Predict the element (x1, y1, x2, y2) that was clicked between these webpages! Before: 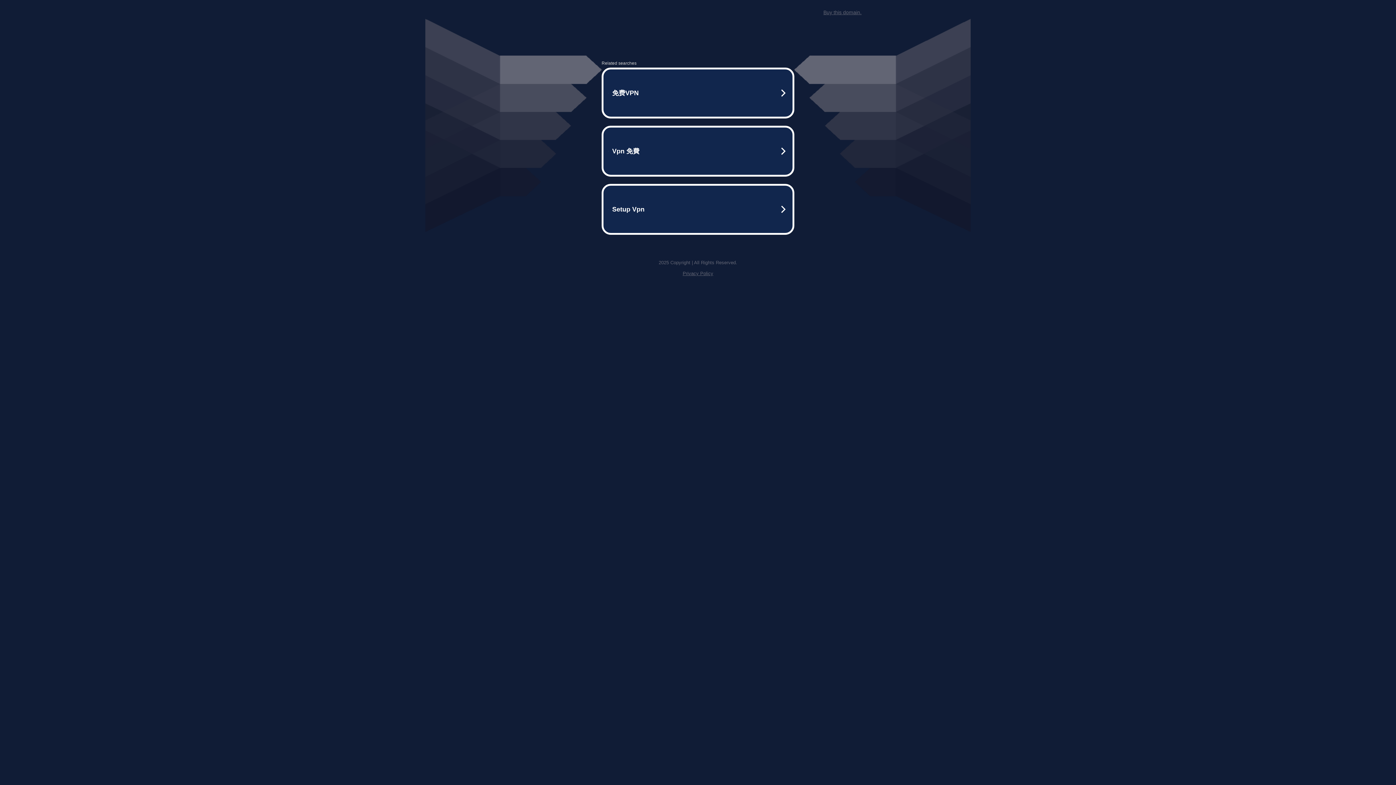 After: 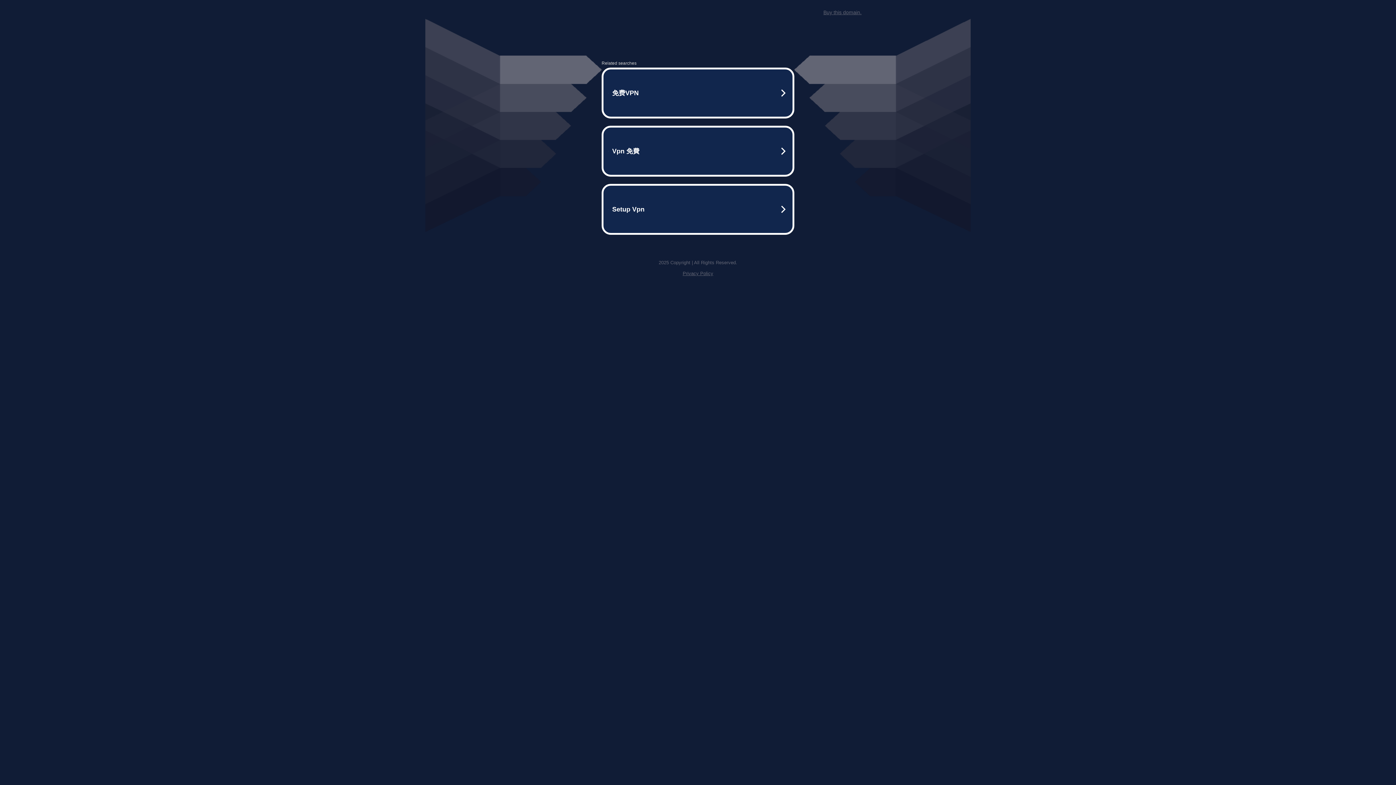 Action: label: Buy this domain. bbox: (823, 9, 861, 15)